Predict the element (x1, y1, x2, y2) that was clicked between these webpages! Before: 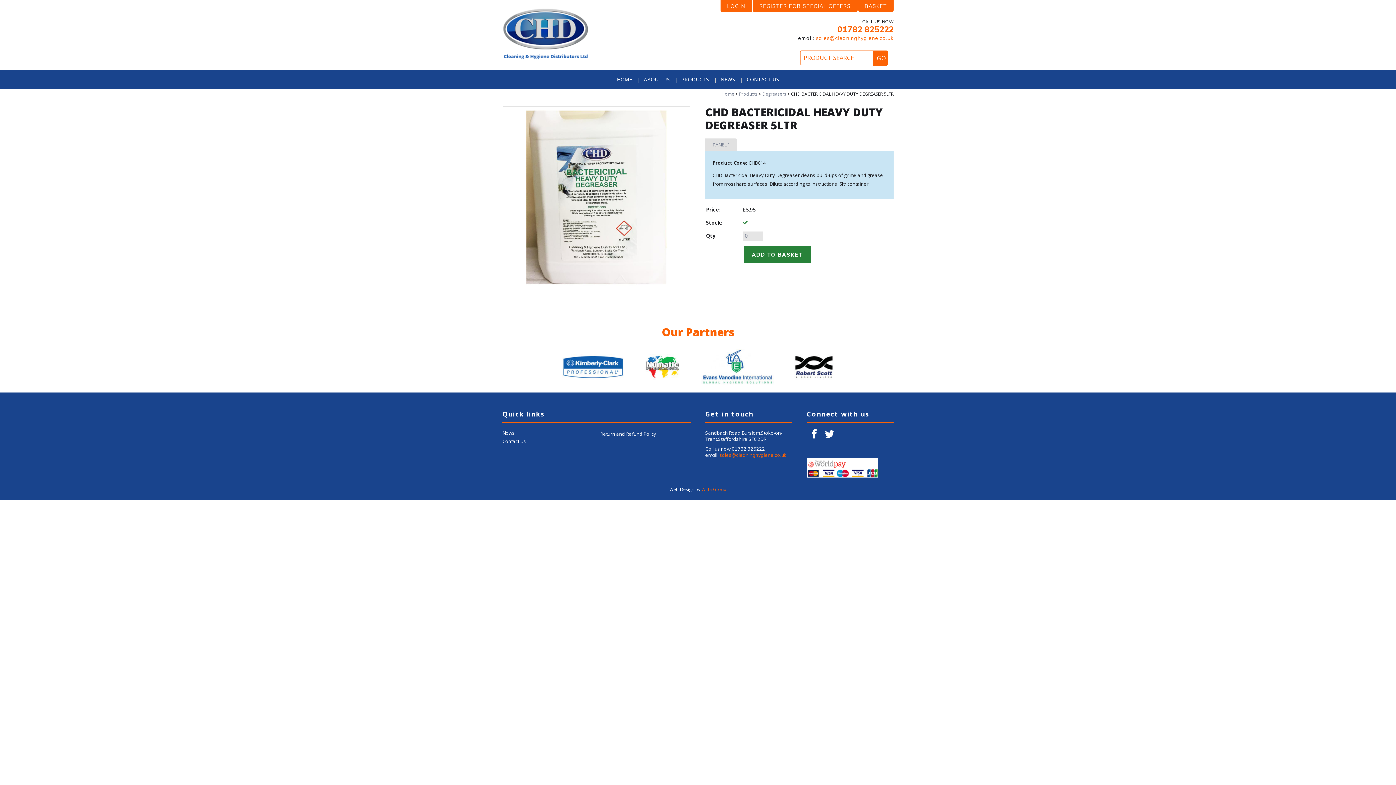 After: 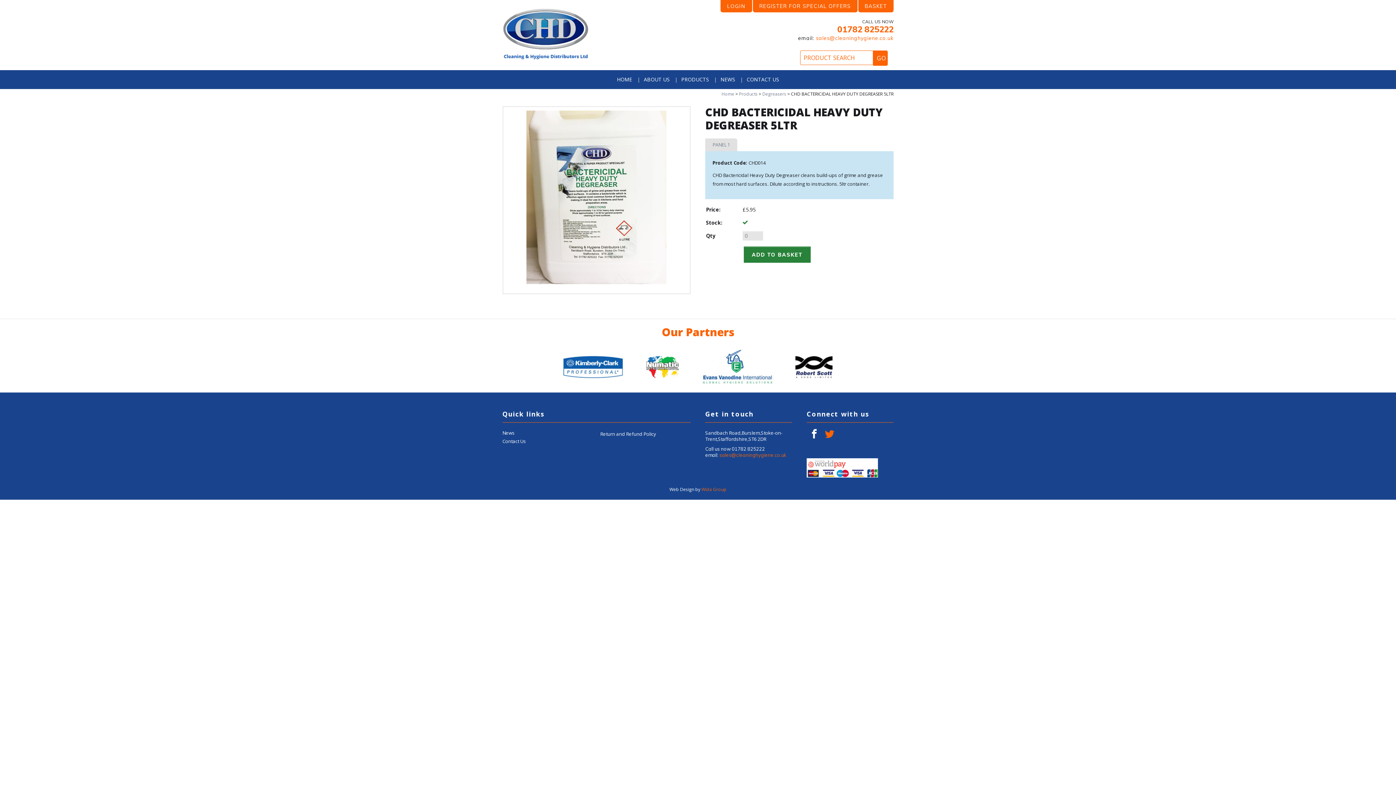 Action: label: Twitter bbox: (825, 429, 834, 439)